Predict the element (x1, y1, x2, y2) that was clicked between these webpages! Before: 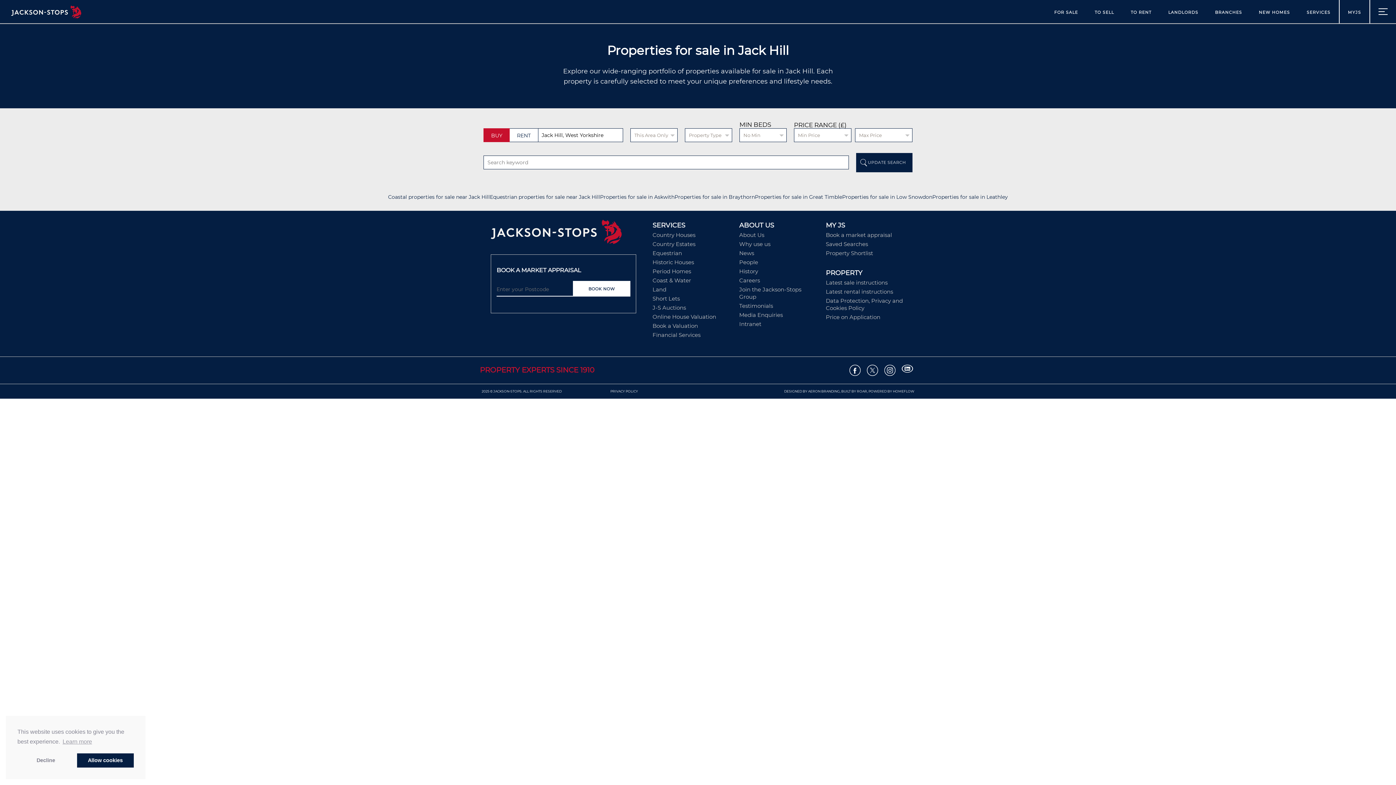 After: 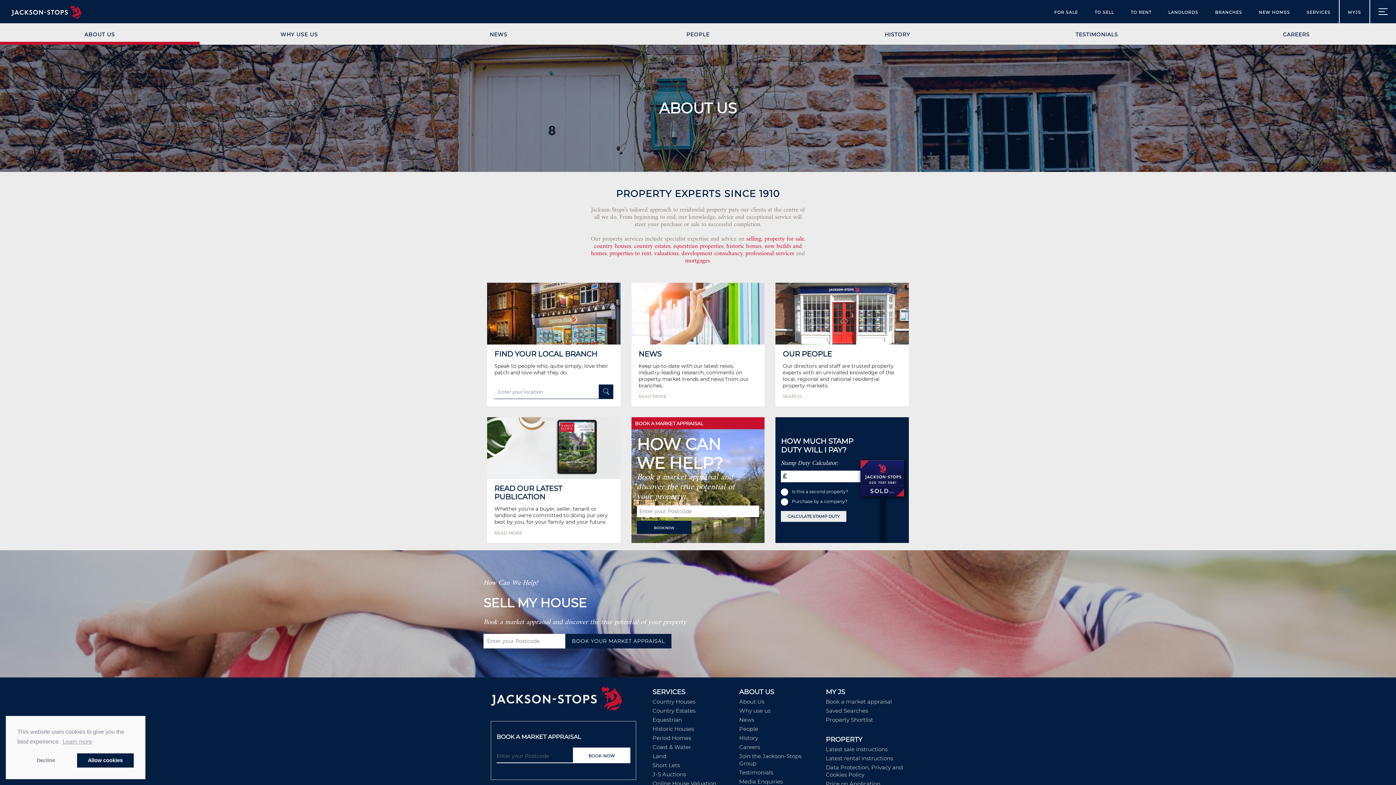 Action: label: About Us bbox: (739, 231, 764, 238)